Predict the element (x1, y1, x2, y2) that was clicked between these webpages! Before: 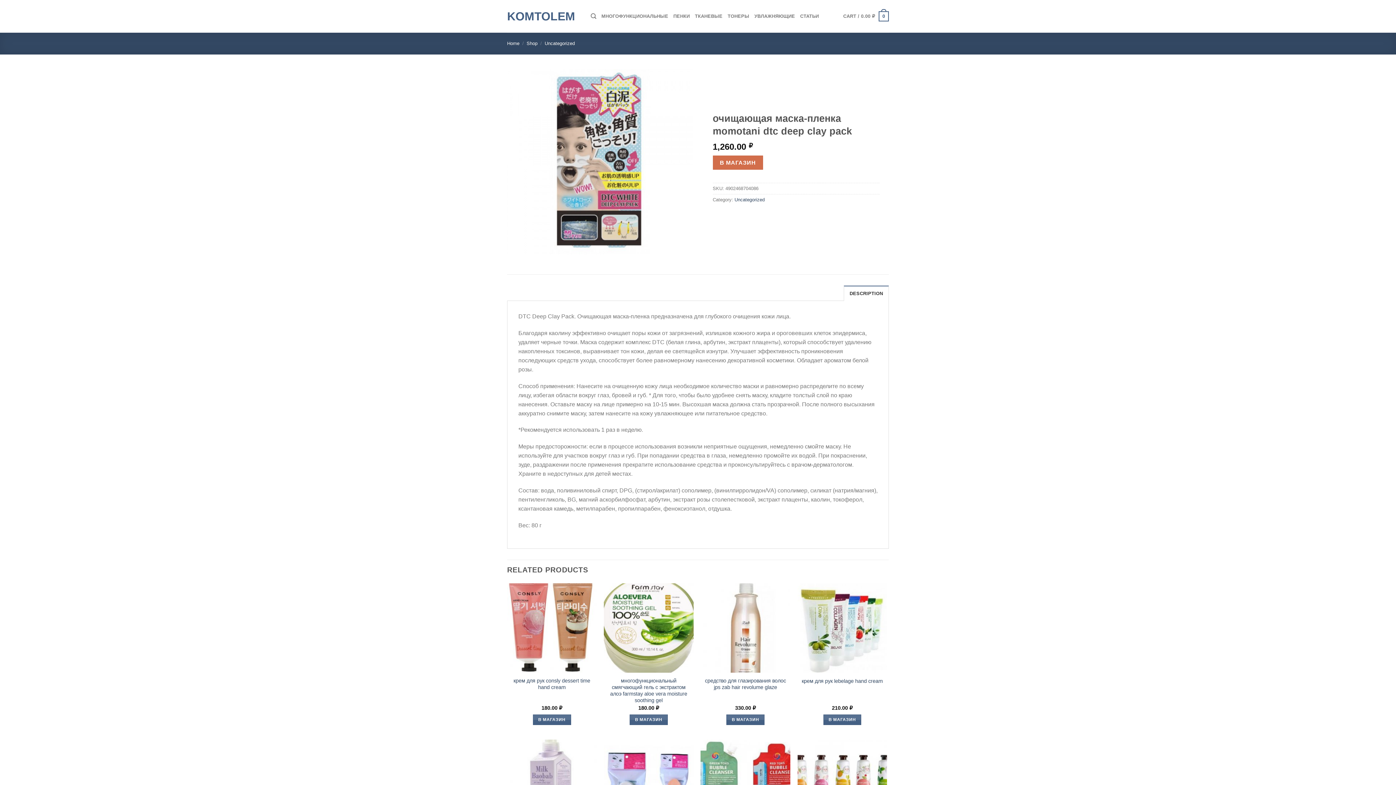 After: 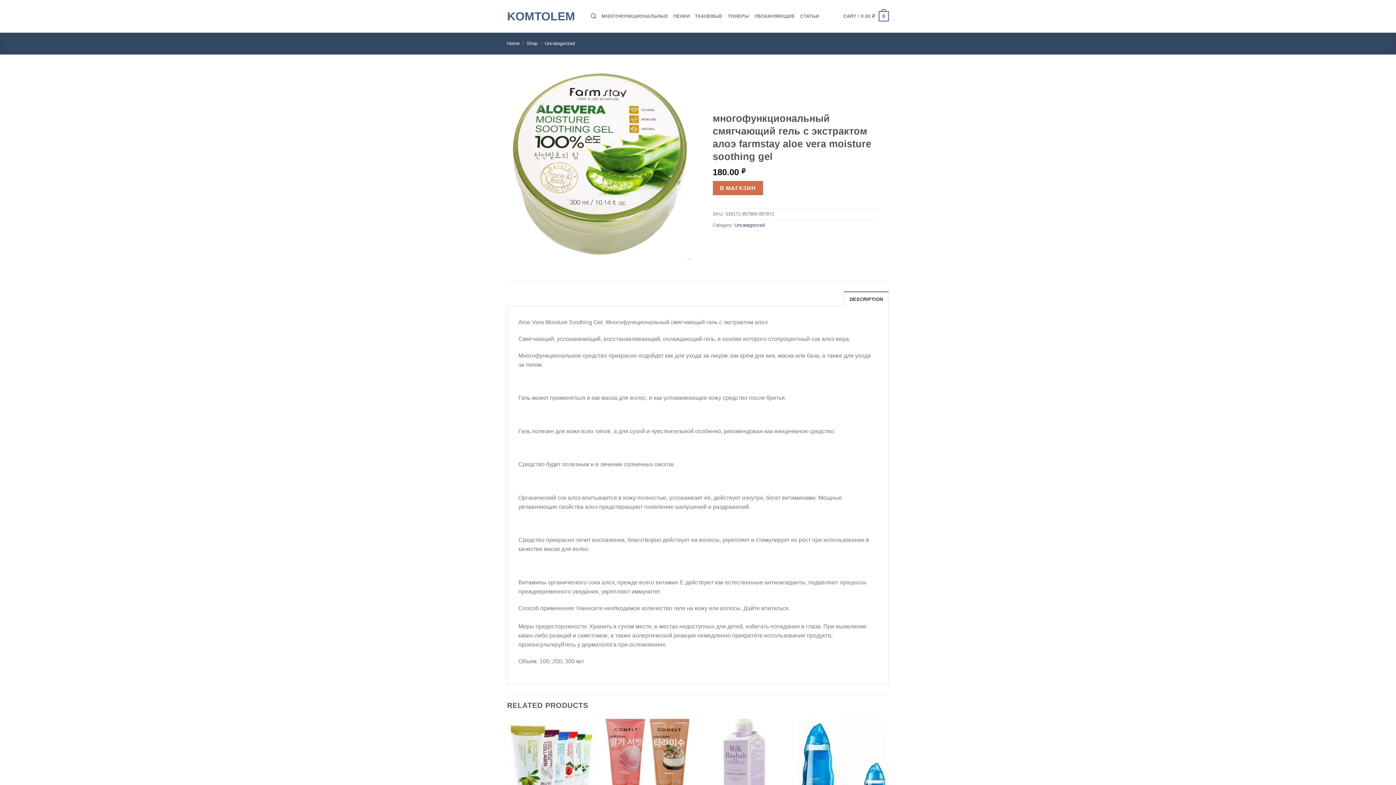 Action: bbox: (607, 677, 690, 704) label: многофункциональный смягчающий гель с экстрактом алоэ farmstay aloe vera moisture soothing gel